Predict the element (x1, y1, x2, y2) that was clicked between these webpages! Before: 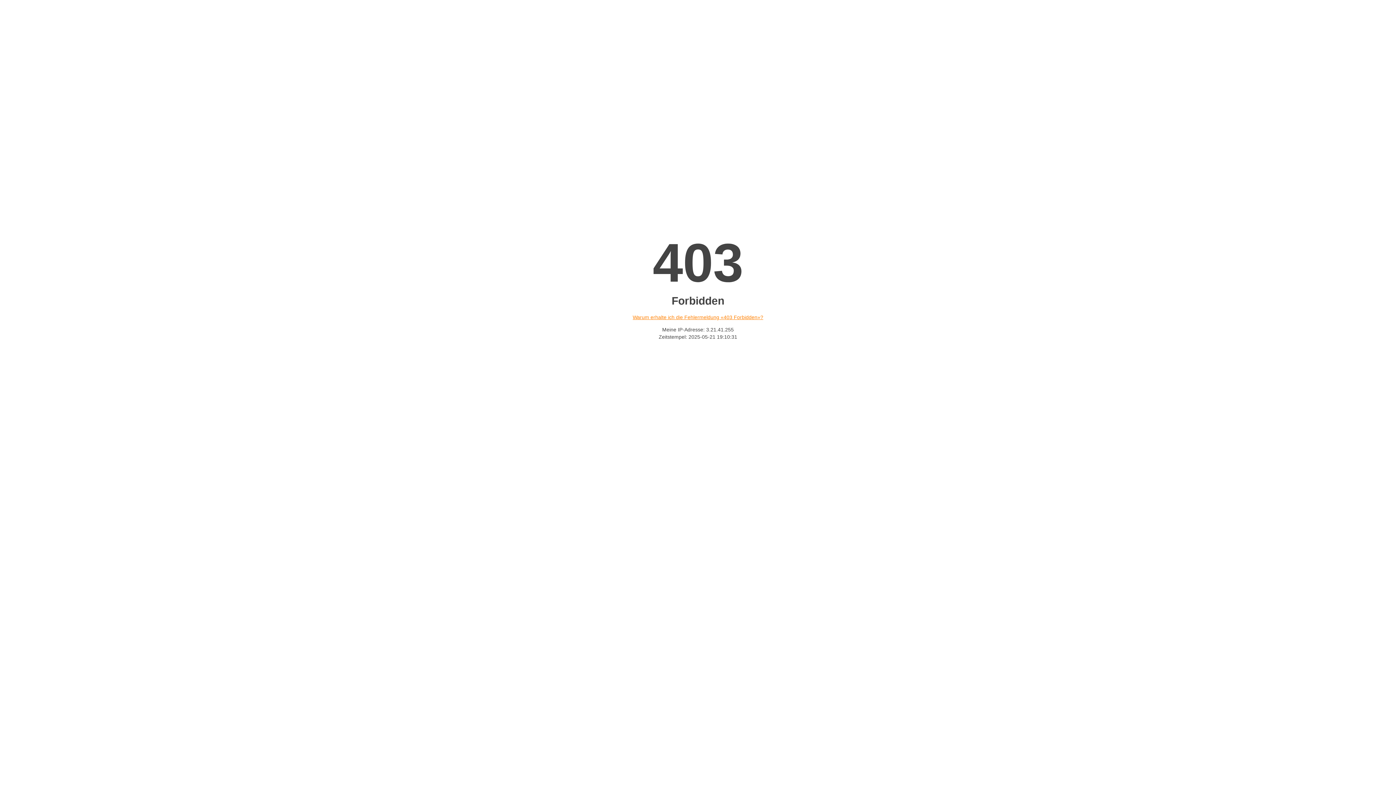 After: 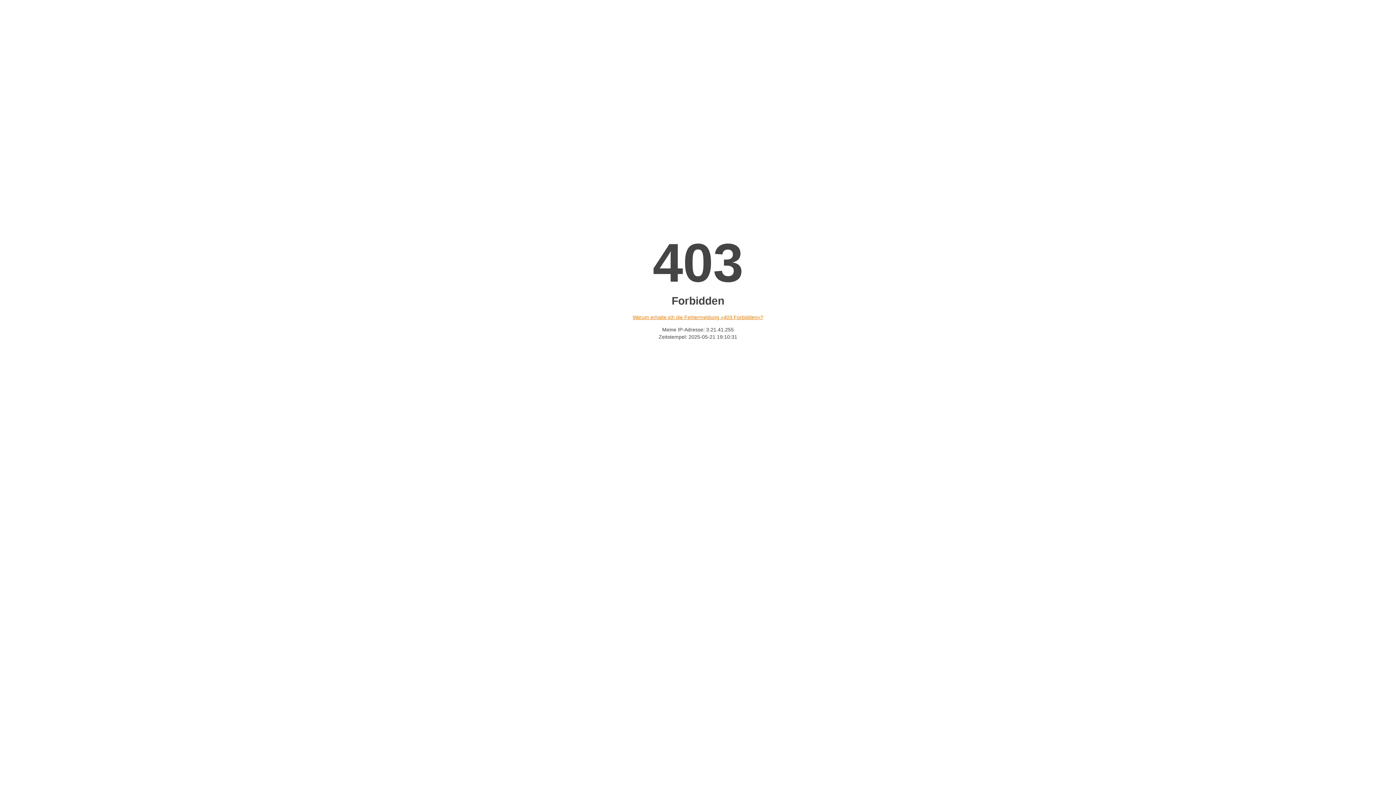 Action: label: Warum erhalte ich die Fehlermeldung «403 Forbidden»? bbox: (632, 314, 763, 320)